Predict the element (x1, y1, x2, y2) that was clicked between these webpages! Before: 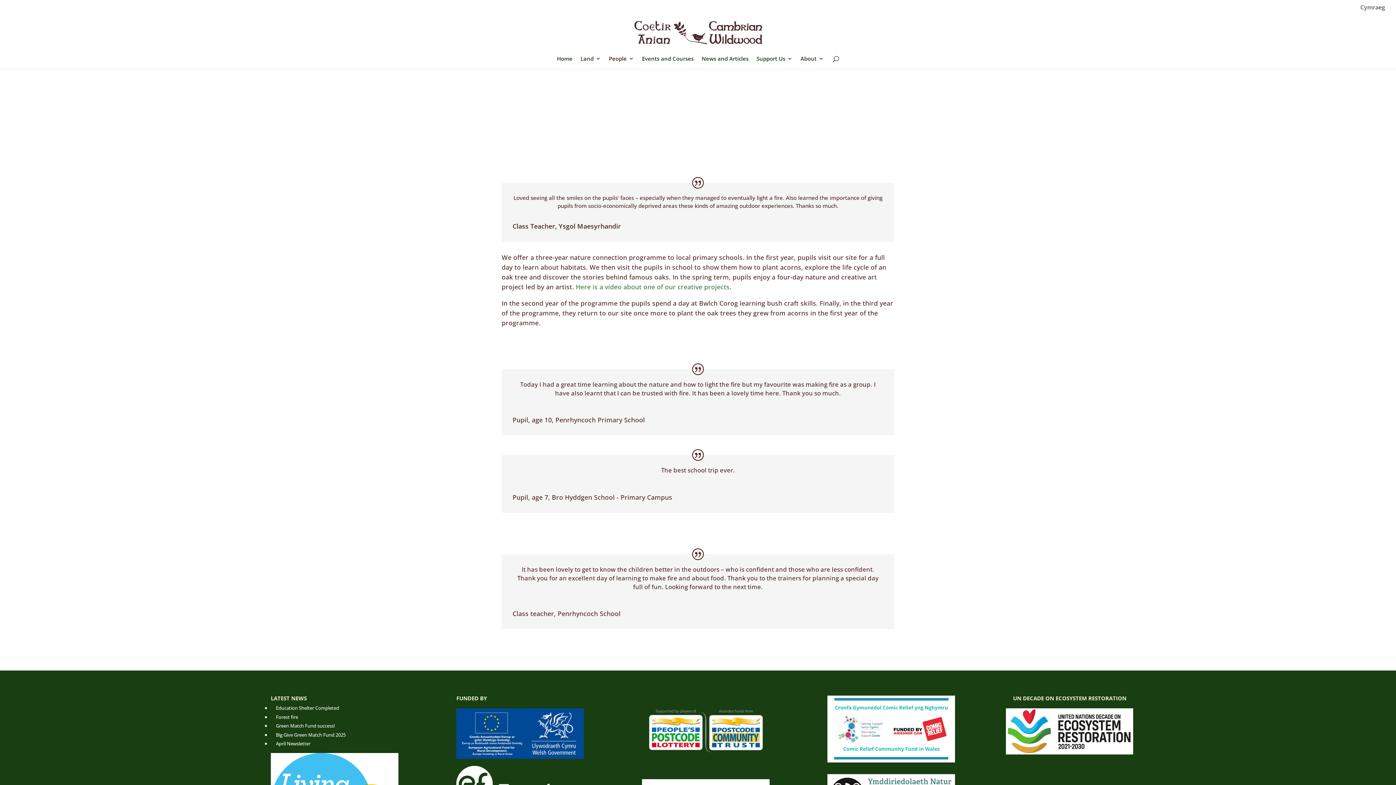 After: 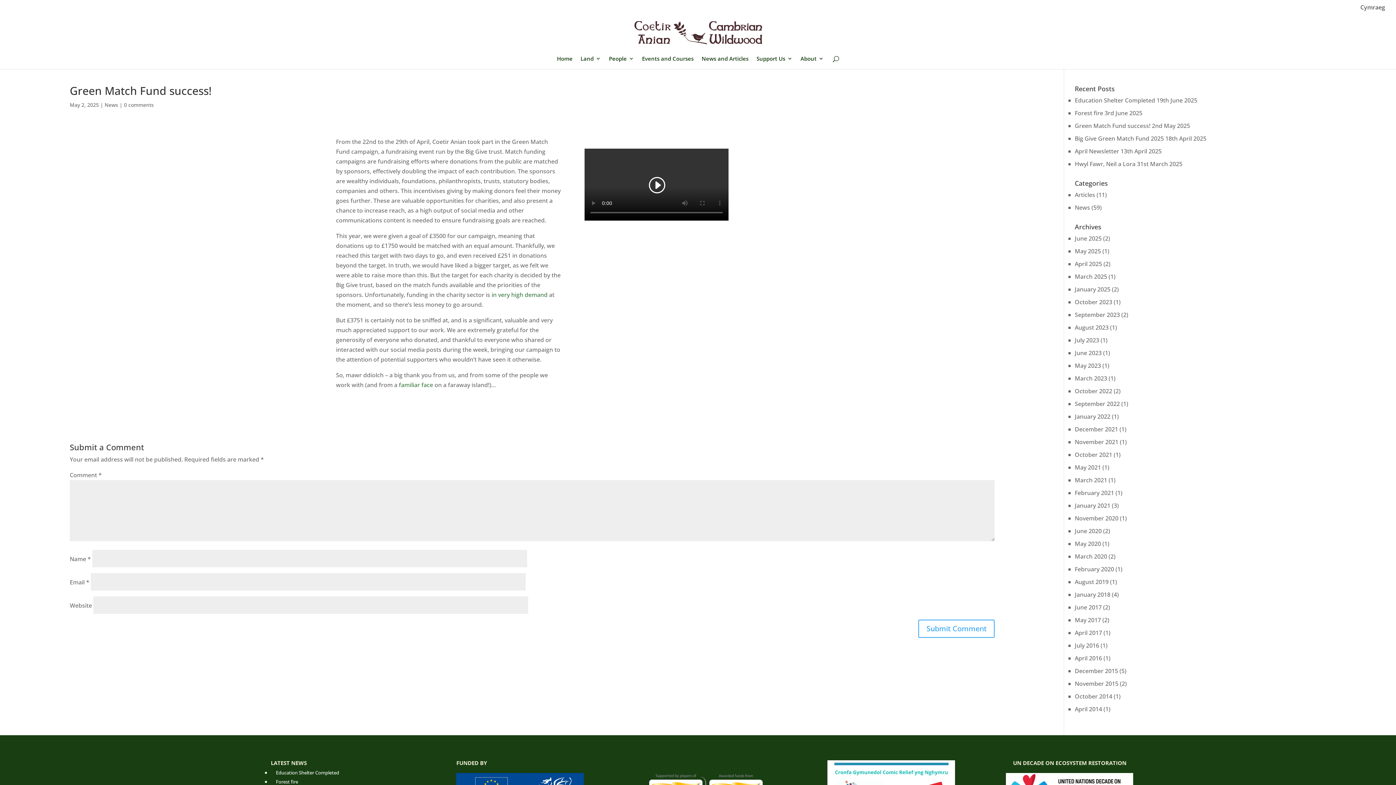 Action: label: Green Match Fund success! bbox: (275, 723, 335, 729)